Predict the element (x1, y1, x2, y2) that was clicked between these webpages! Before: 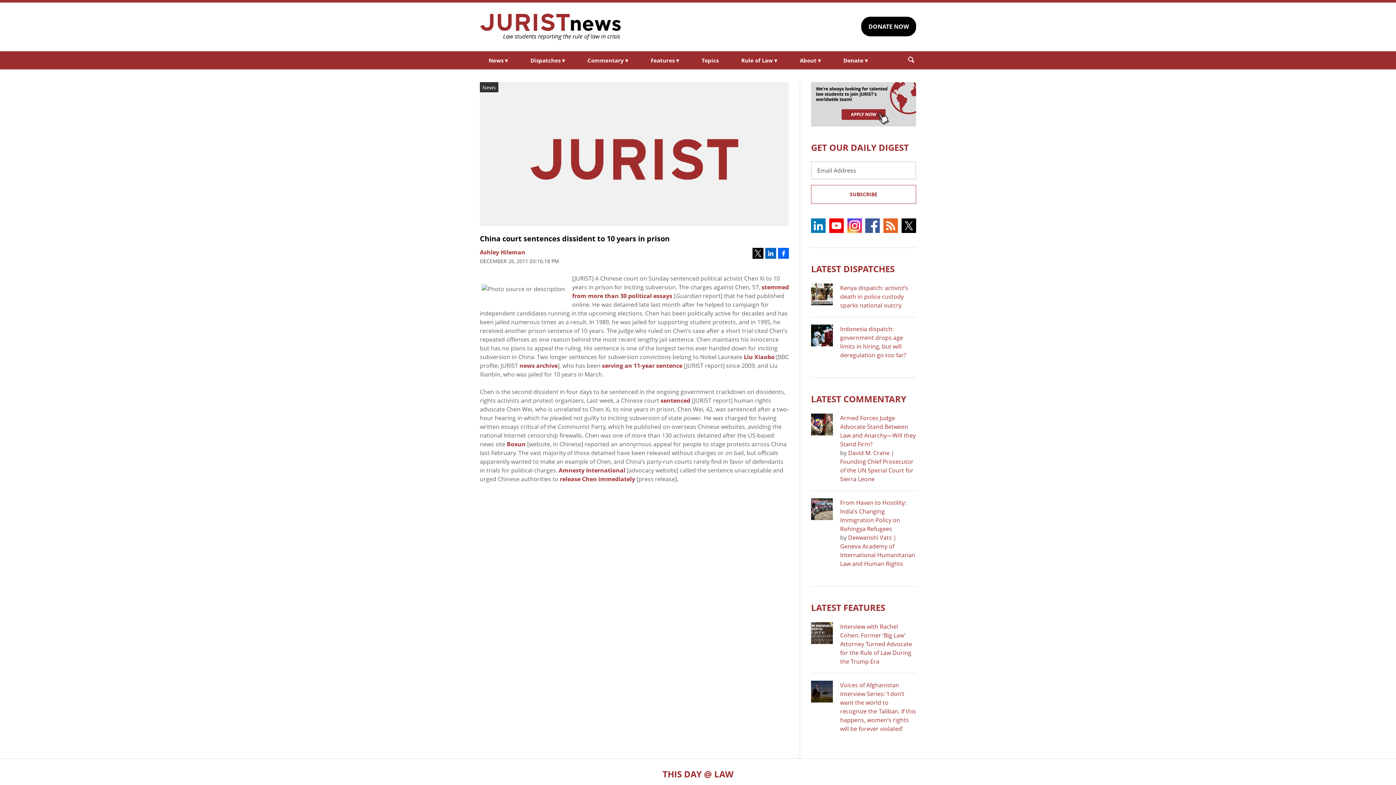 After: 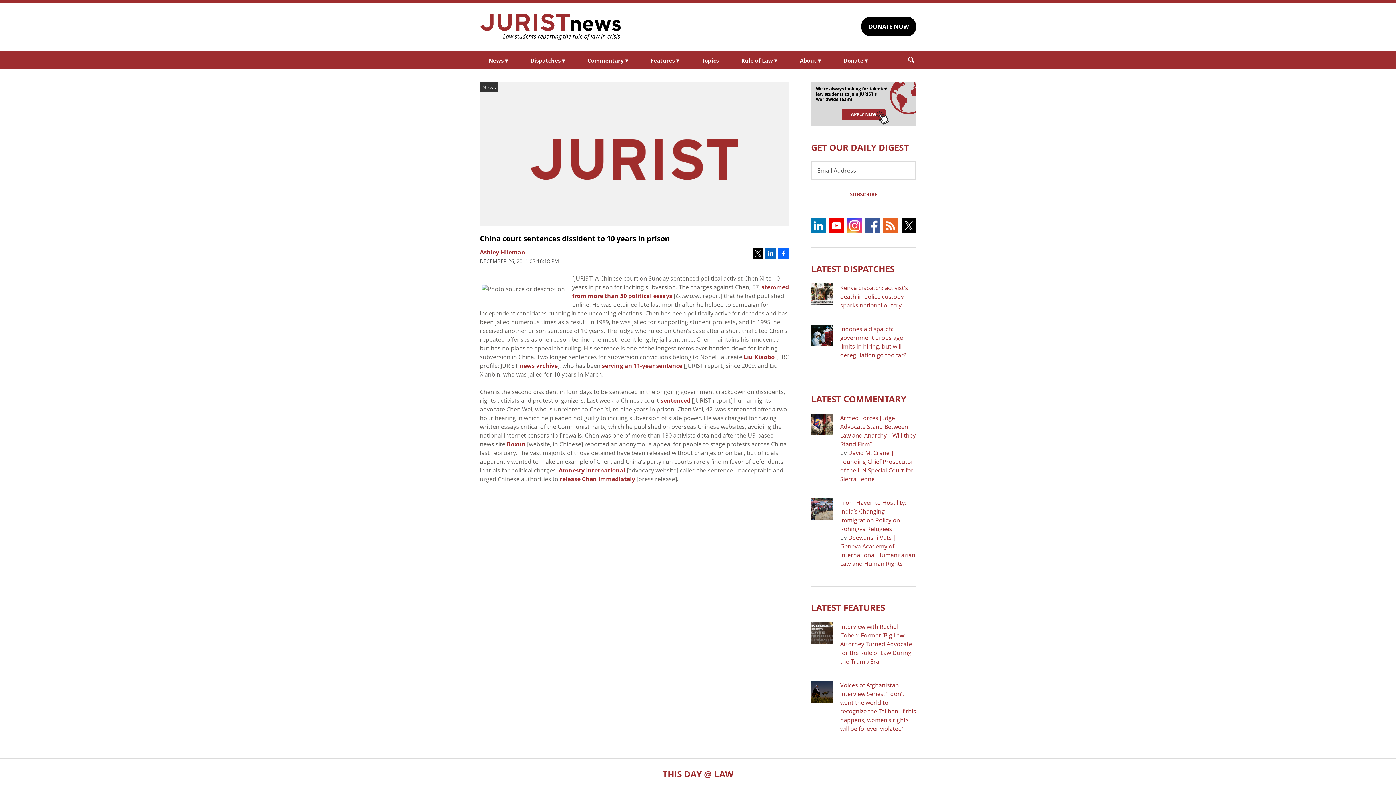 Action: bbox: (883, 218, 898, 232)